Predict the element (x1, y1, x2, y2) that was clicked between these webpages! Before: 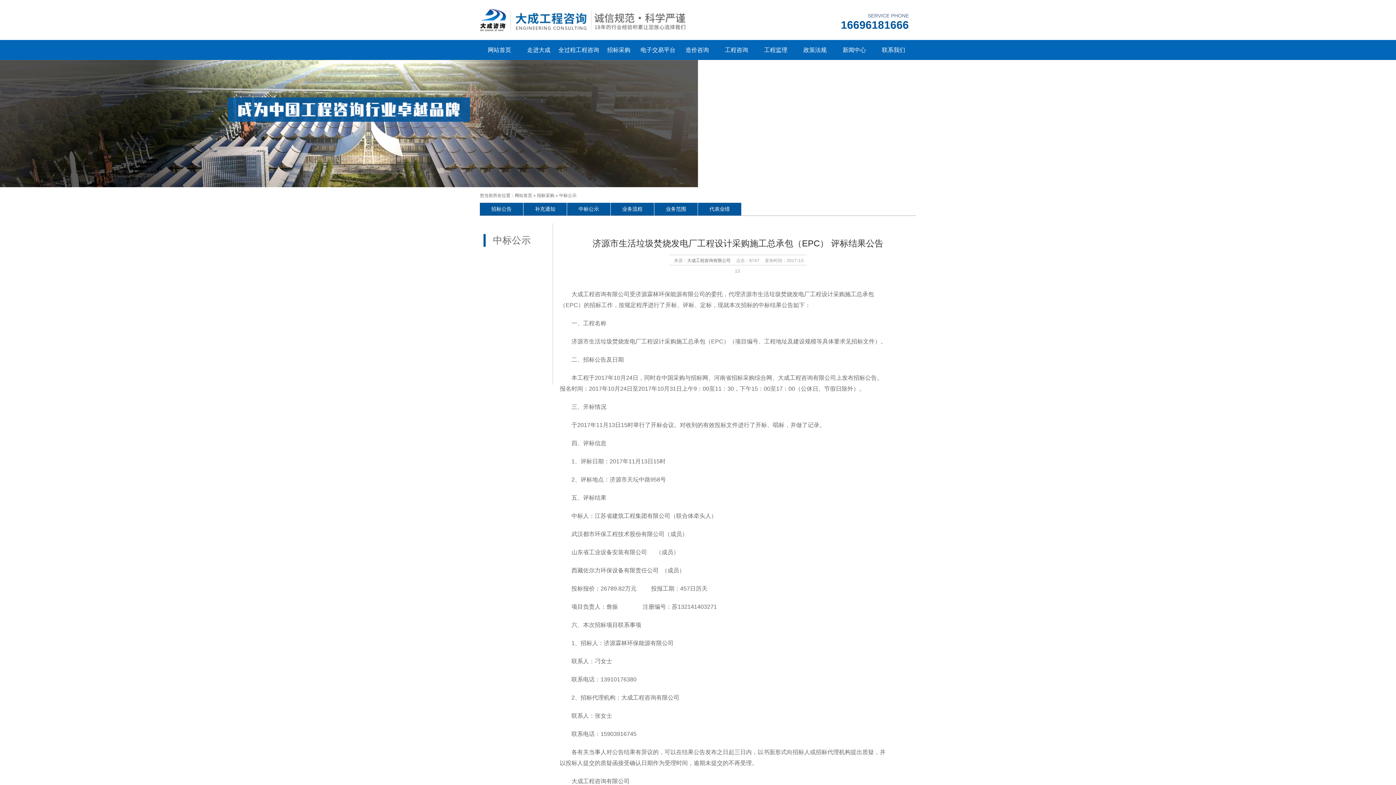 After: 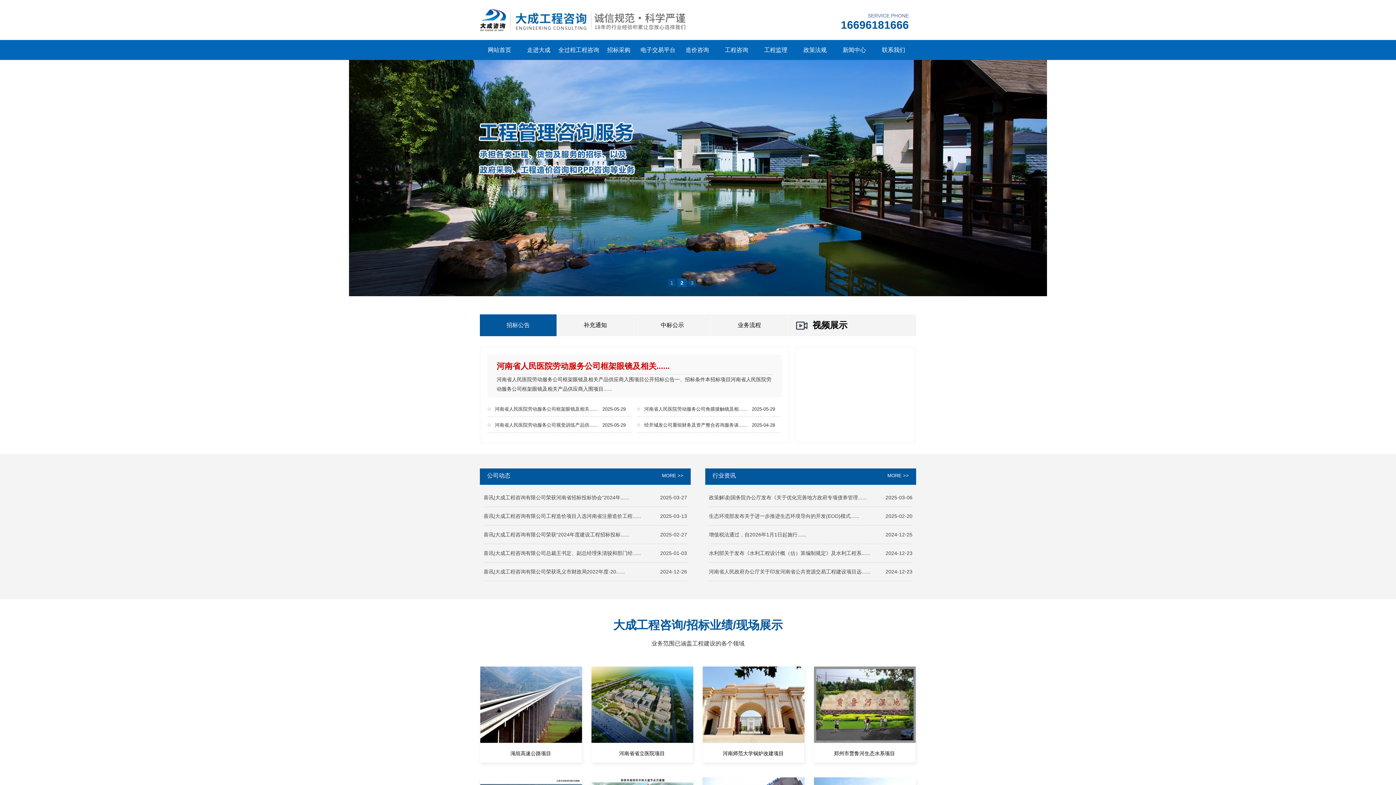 Action: label: 网站首页 bbox: (480, 40, 519, 60)